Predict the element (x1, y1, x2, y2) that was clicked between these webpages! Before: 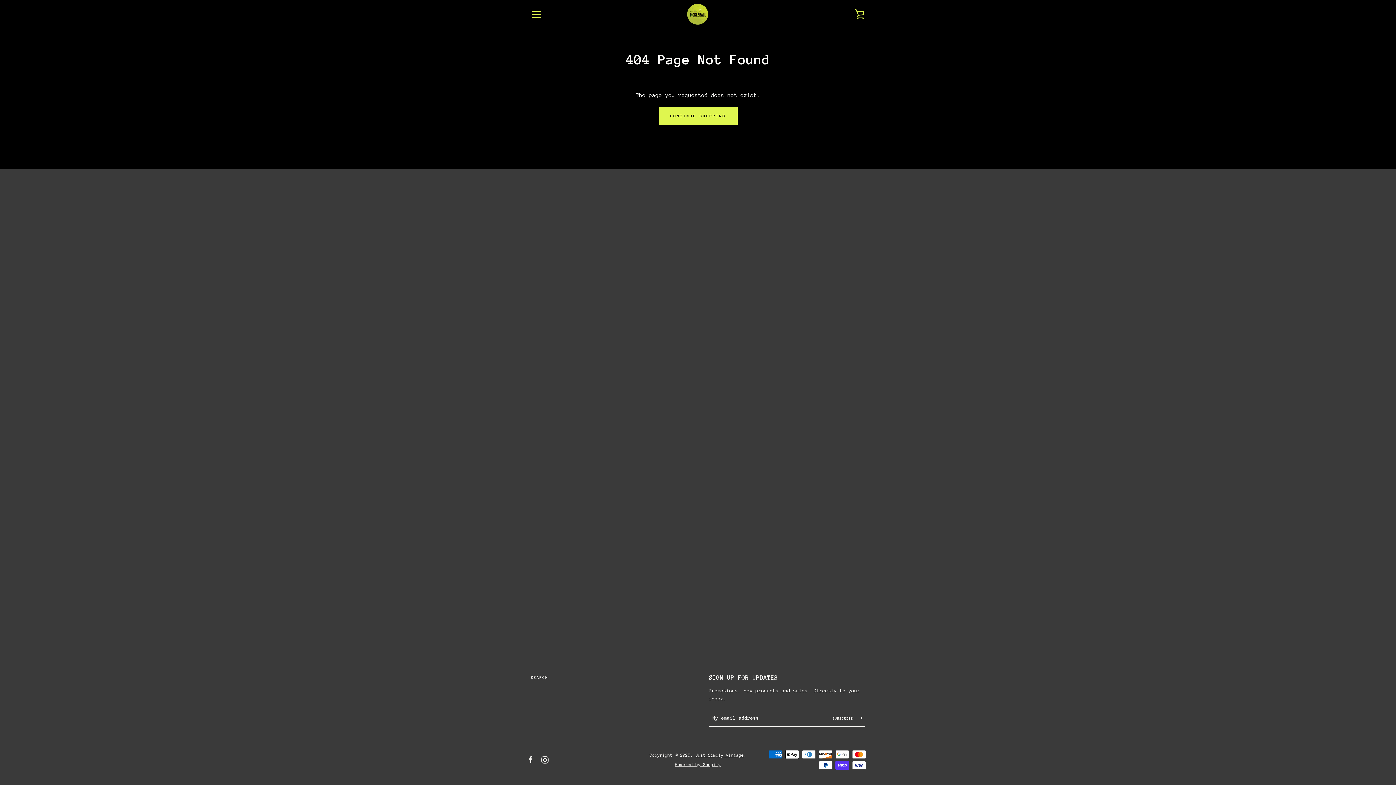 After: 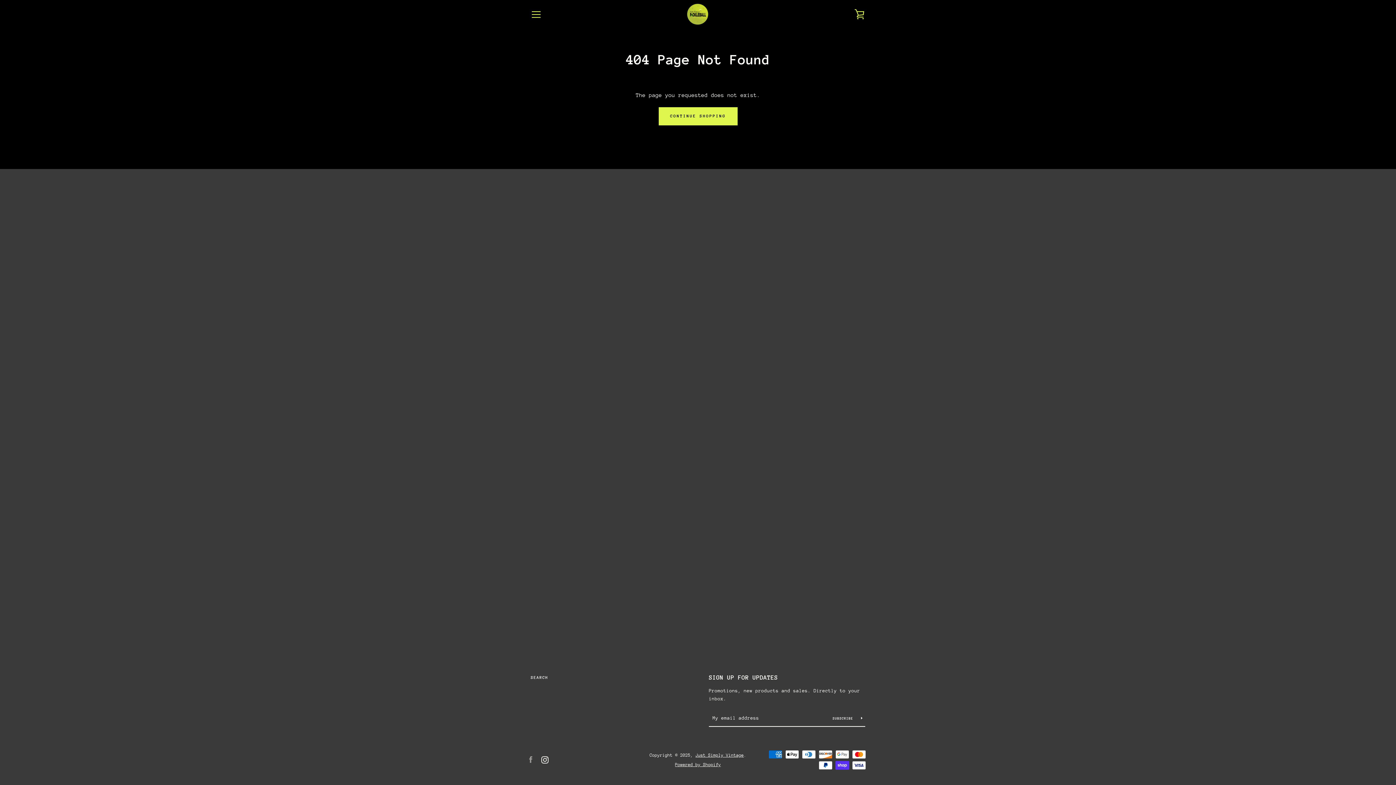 Action: label: Facebook bbox: (527, 756, 534, 762)